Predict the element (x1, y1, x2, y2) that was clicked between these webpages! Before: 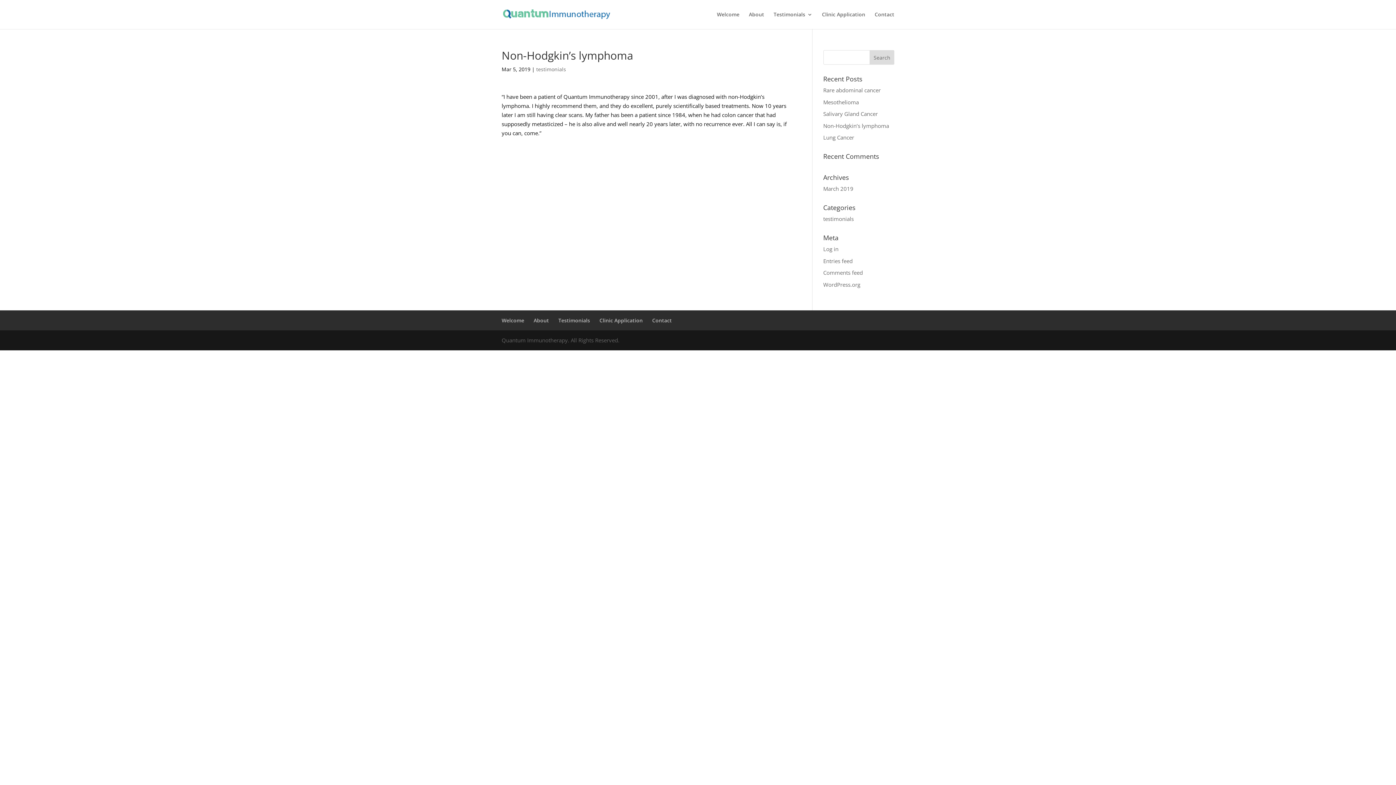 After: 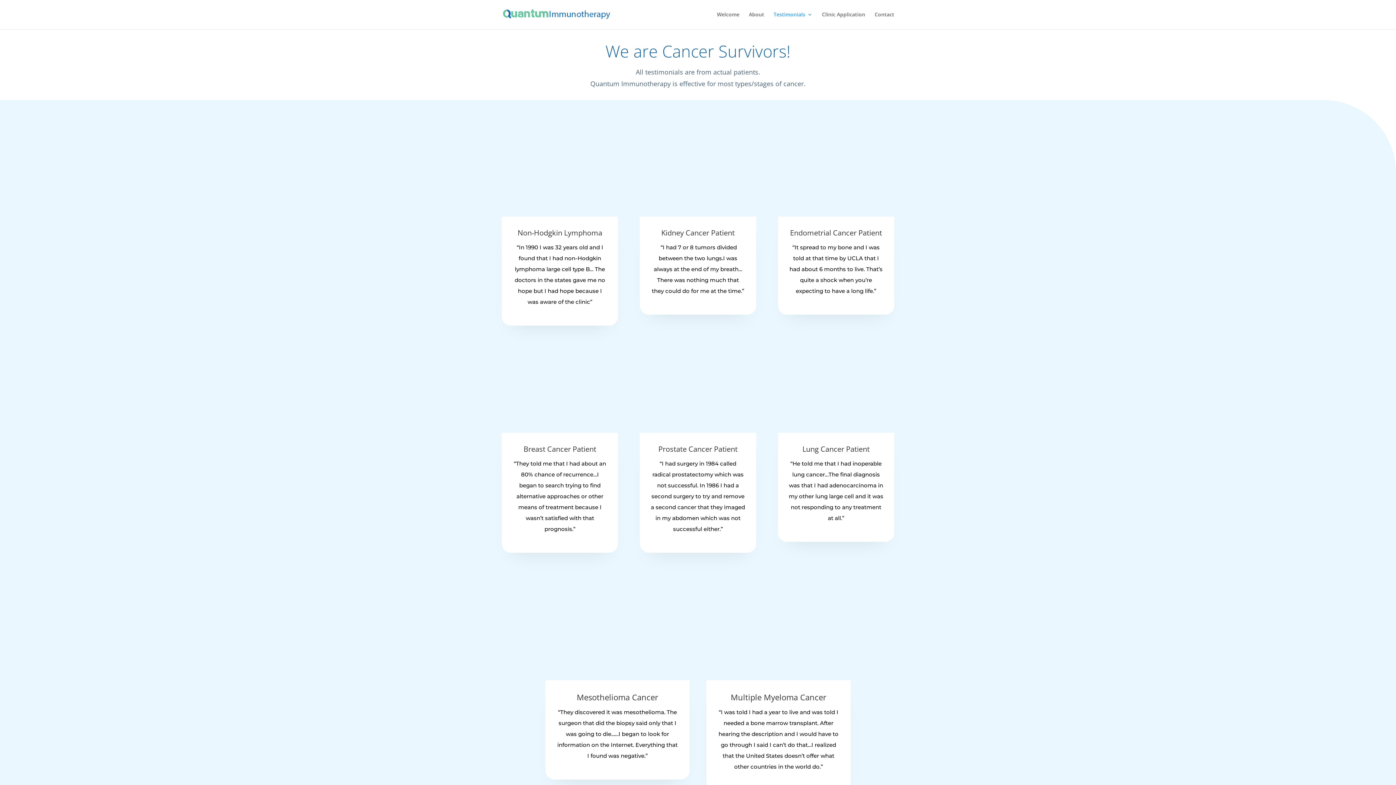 Action: label: Testimonials bbox: (558, 316, 590, 323)